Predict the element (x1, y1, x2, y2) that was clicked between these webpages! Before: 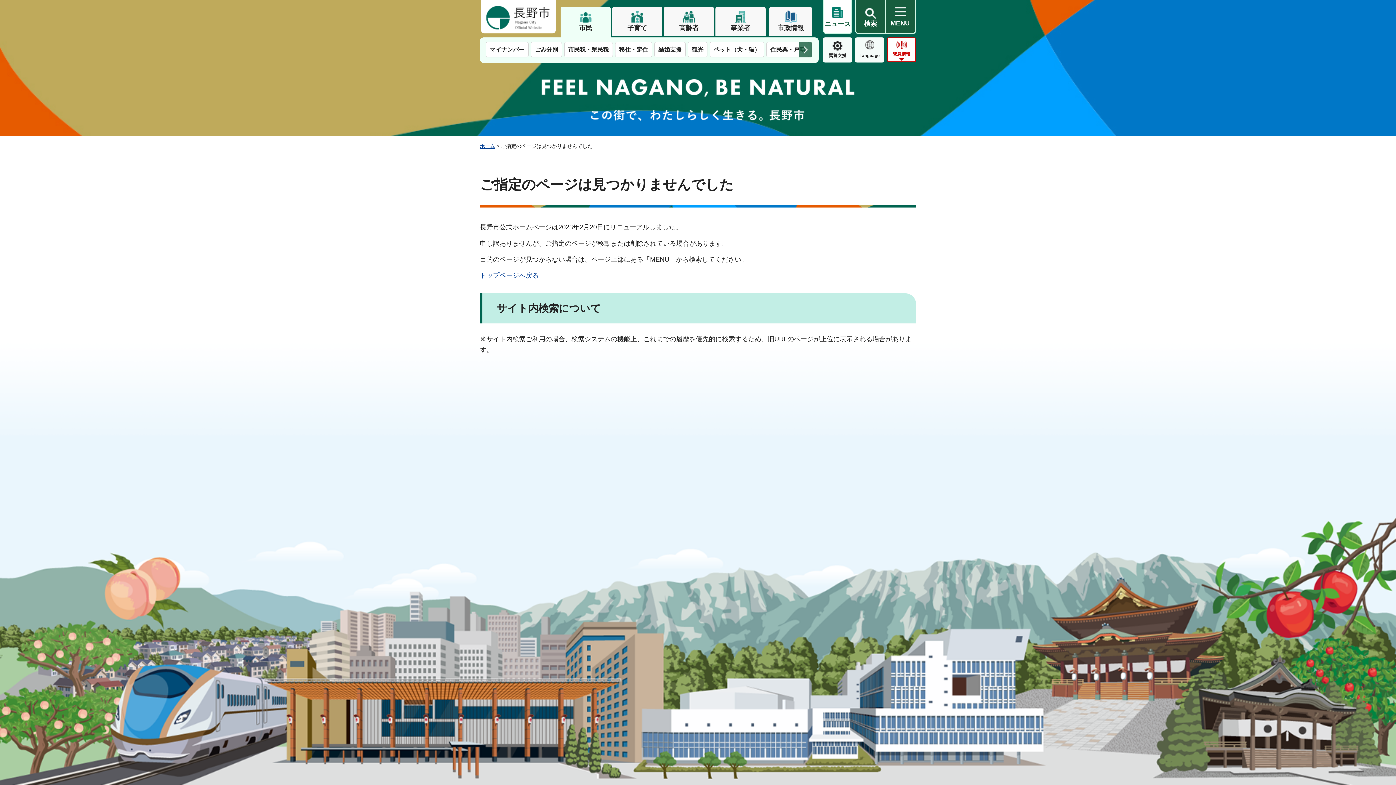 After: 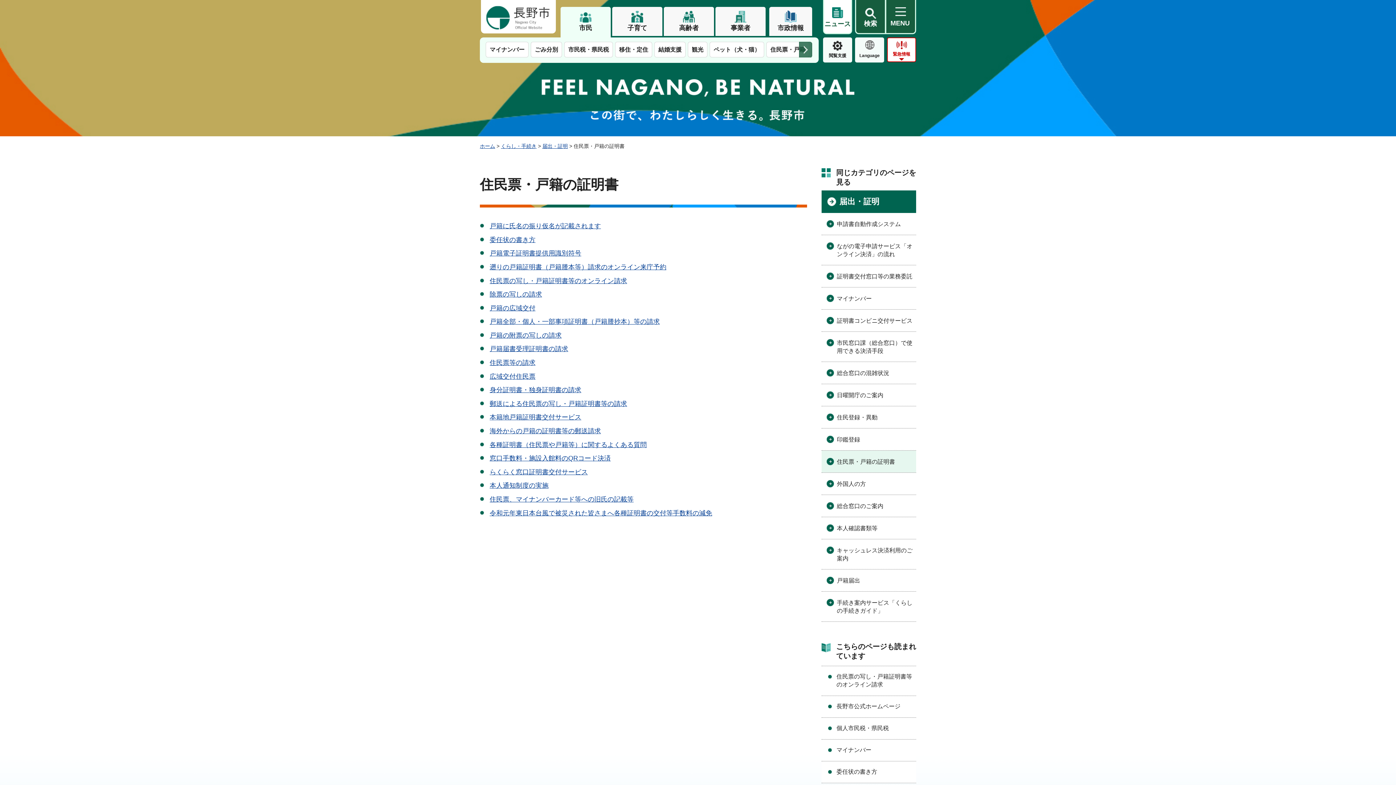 Action: label: 住民票・戸籍 bbox: (766, 41, 809, 57)